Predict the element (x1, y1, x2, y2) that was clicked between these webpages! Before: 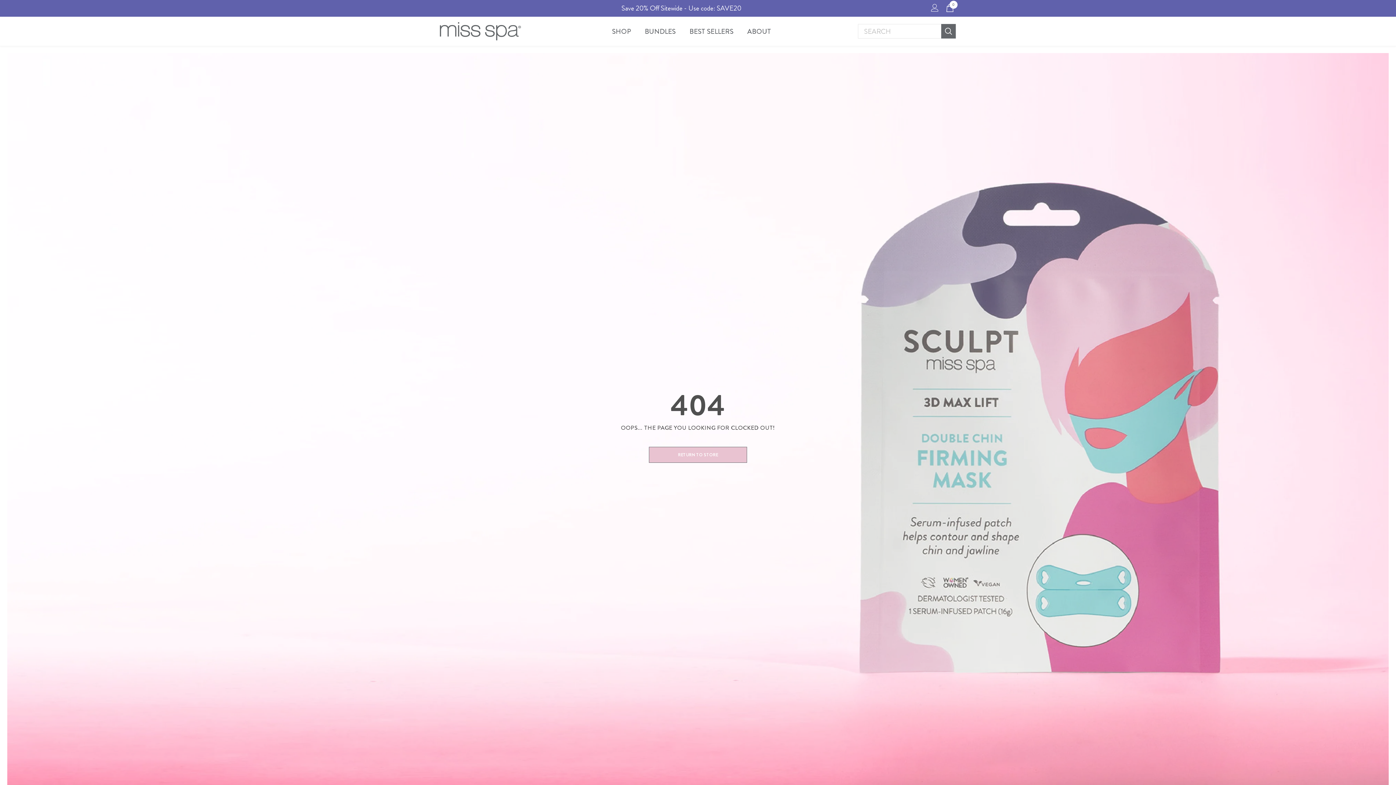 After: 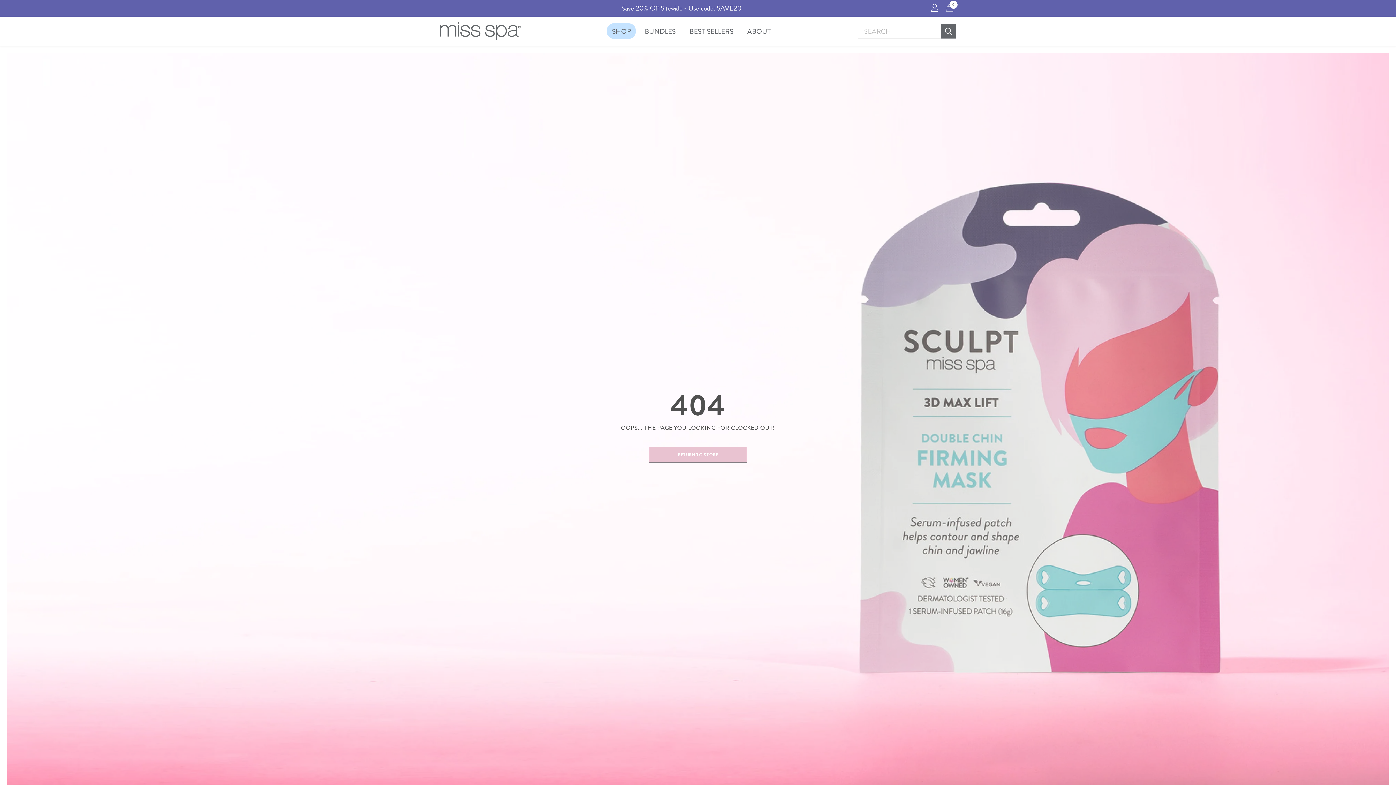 Action: label: SHOP bbox: (606, 23, 636, 39)